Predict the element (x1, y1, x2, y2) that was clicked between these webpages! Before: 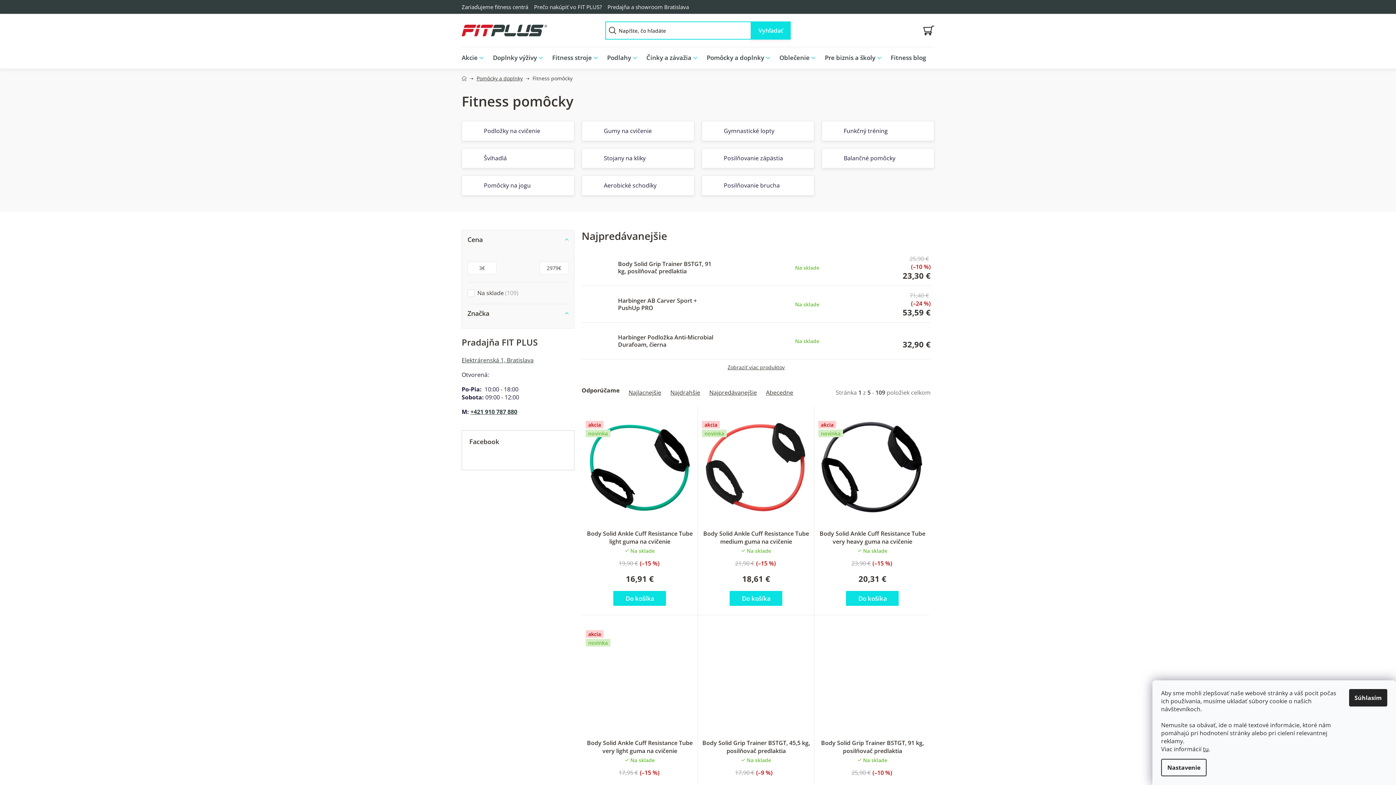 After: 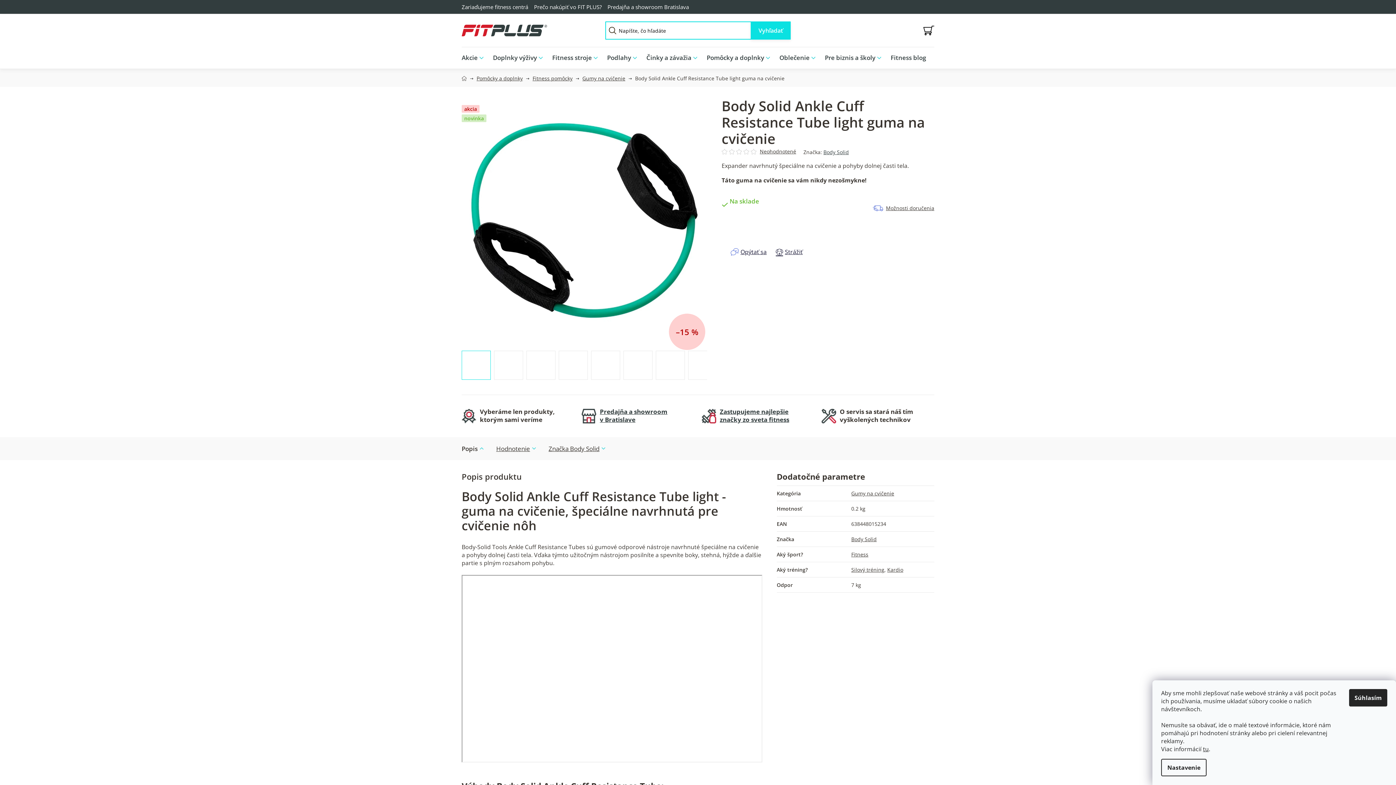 Action: bbox: (585, 413, 694, 522) label: akcia
novinka